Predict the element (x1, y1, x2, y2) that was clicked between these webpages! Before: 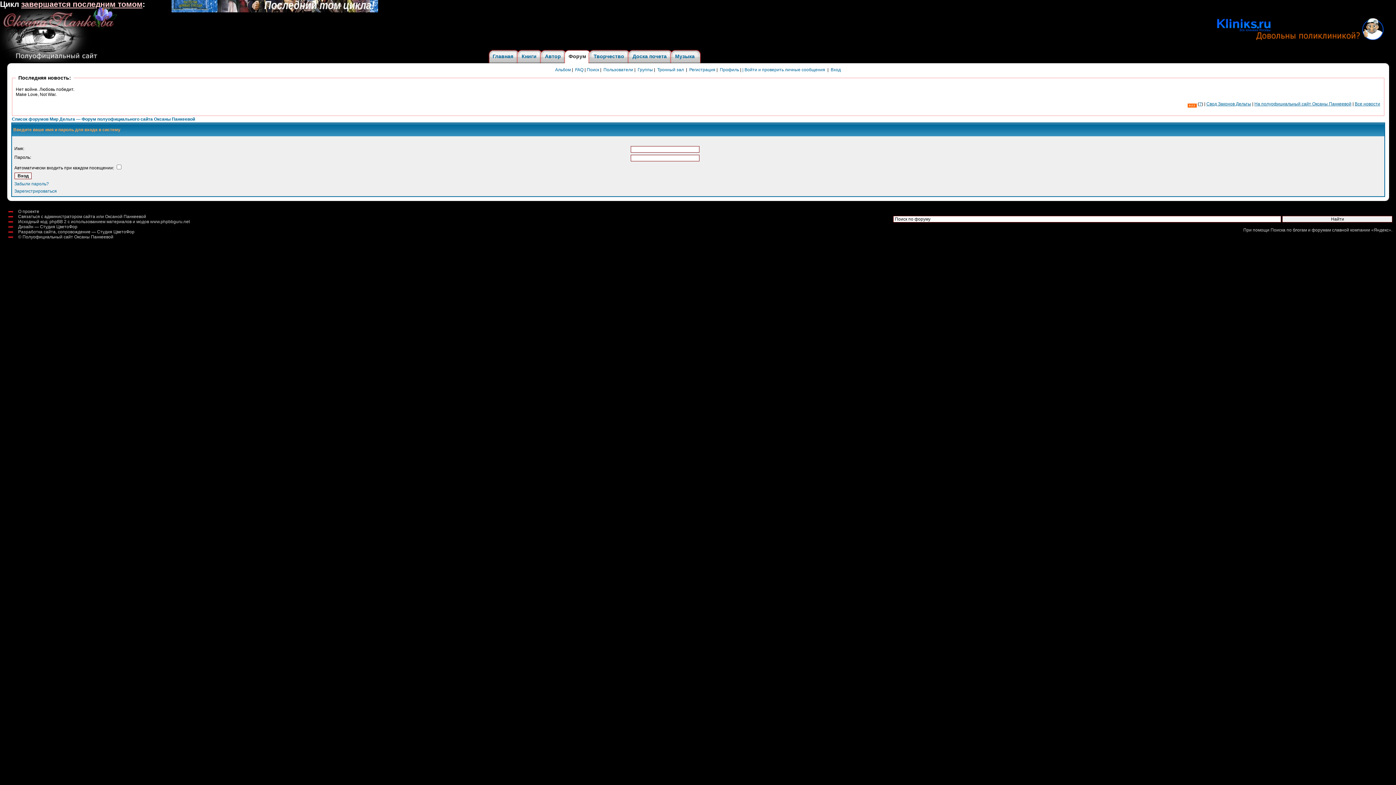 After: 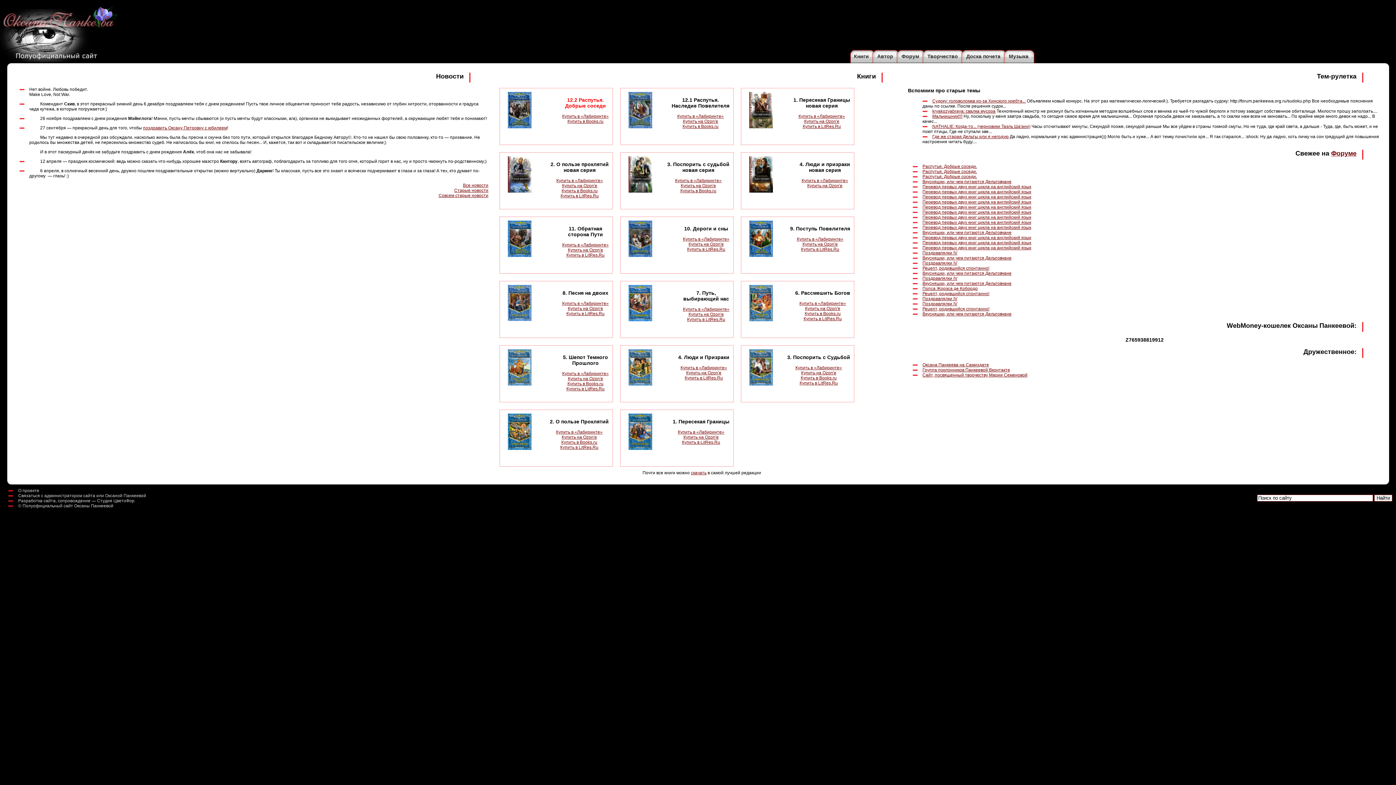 Action: bbox: (22, 234, 113, 239) label: Полуофициальный сайт Оксаны Панкеевой